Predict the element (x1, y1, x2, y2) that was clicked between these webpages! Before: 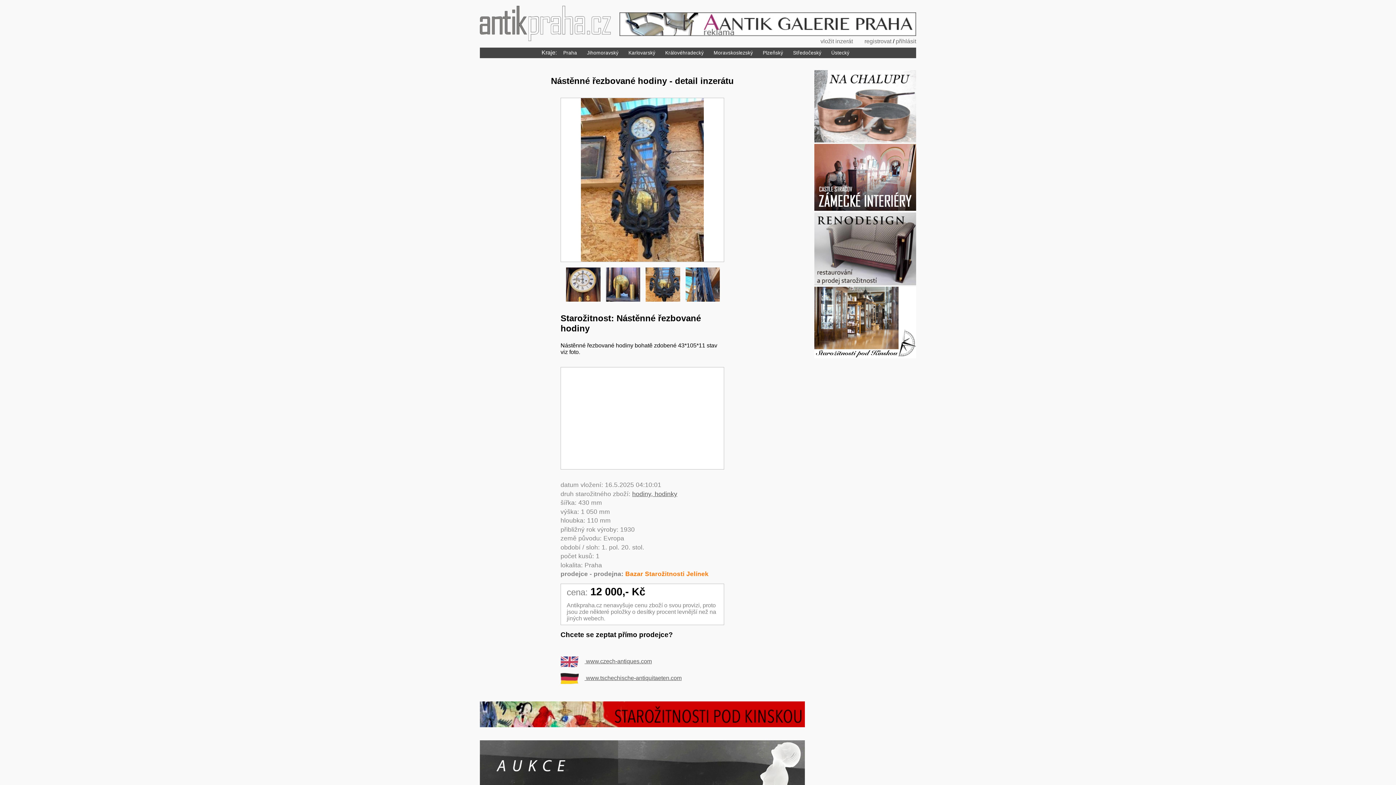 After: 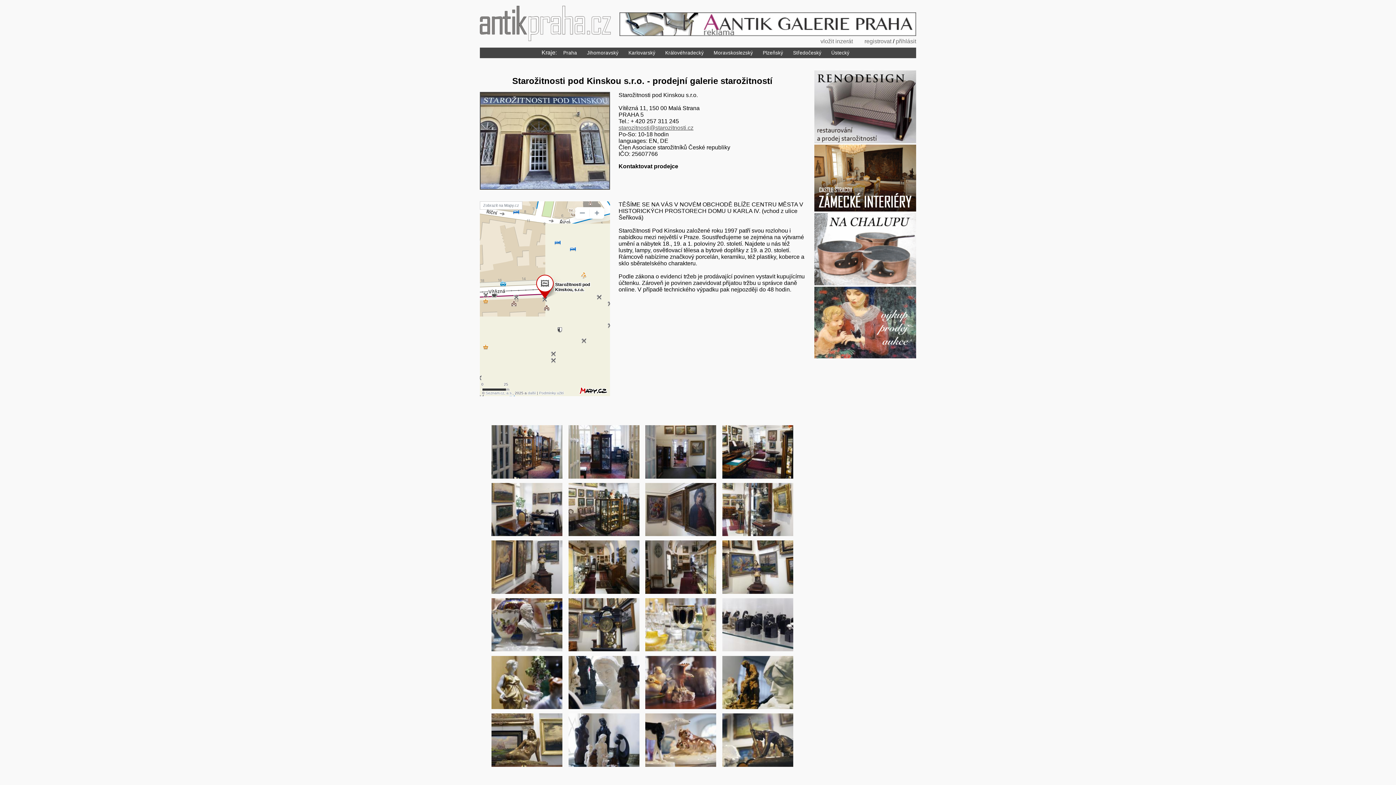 Action: bbox: (480, 722, 805, 728)